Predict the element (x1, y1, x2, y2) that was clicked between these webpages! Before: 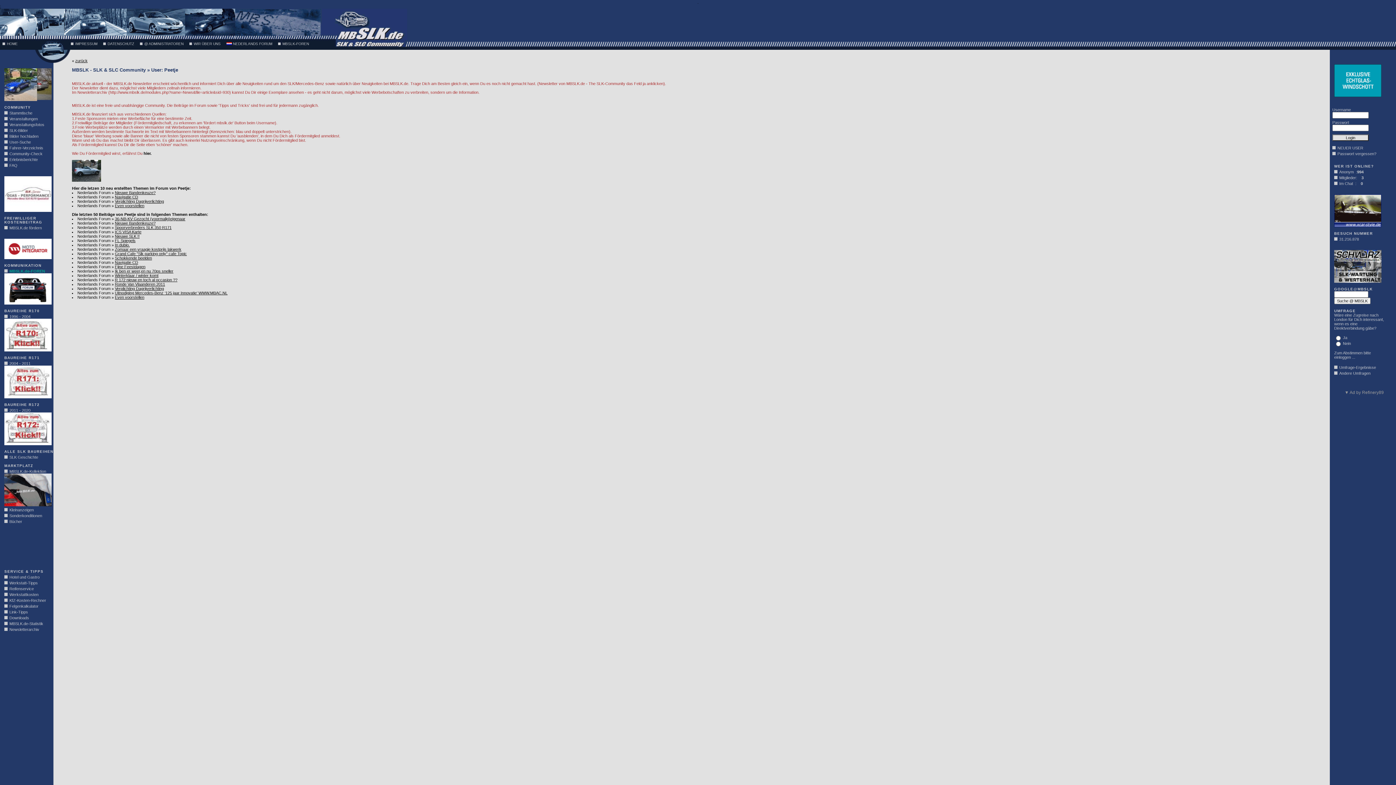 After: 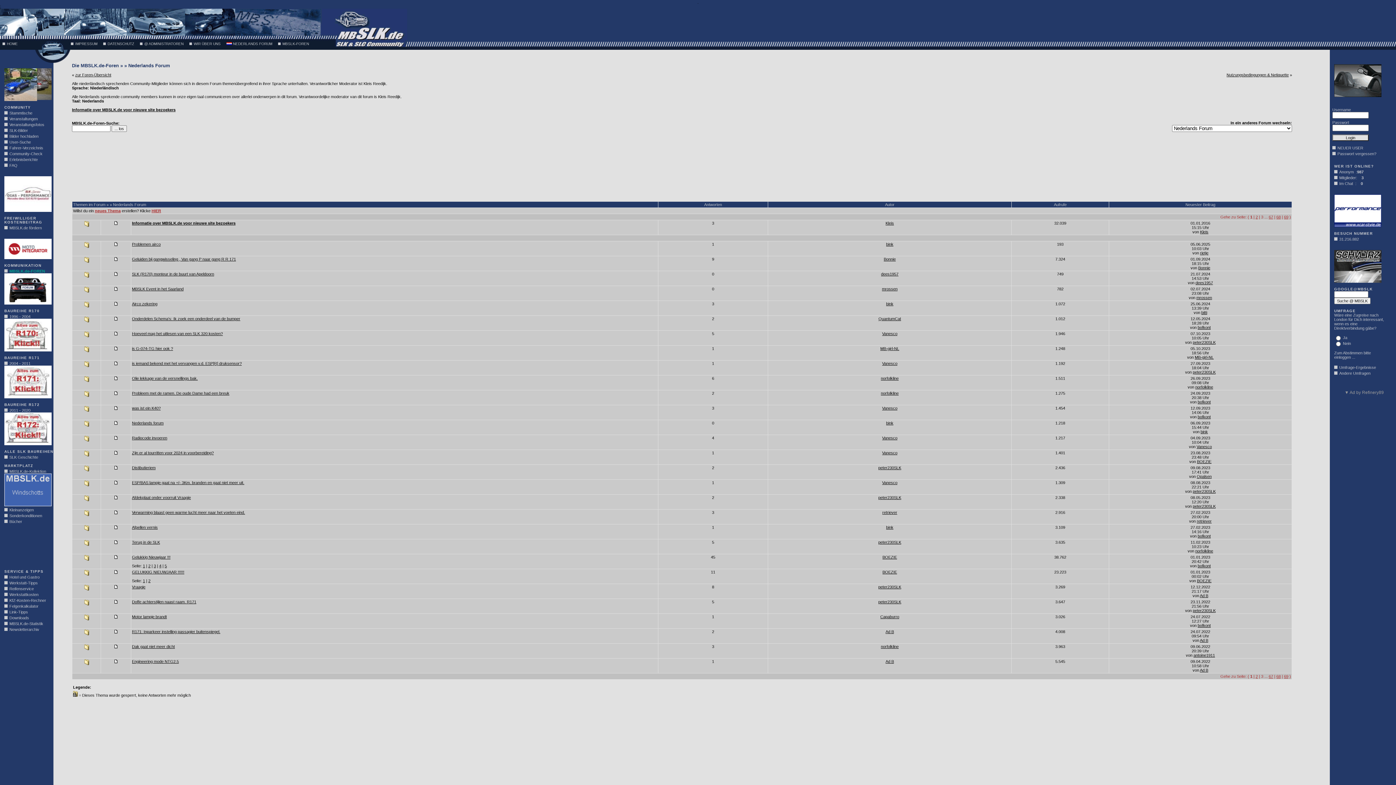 Action: bbox: (77, 242, 110, 247) label: Nederlands Forum